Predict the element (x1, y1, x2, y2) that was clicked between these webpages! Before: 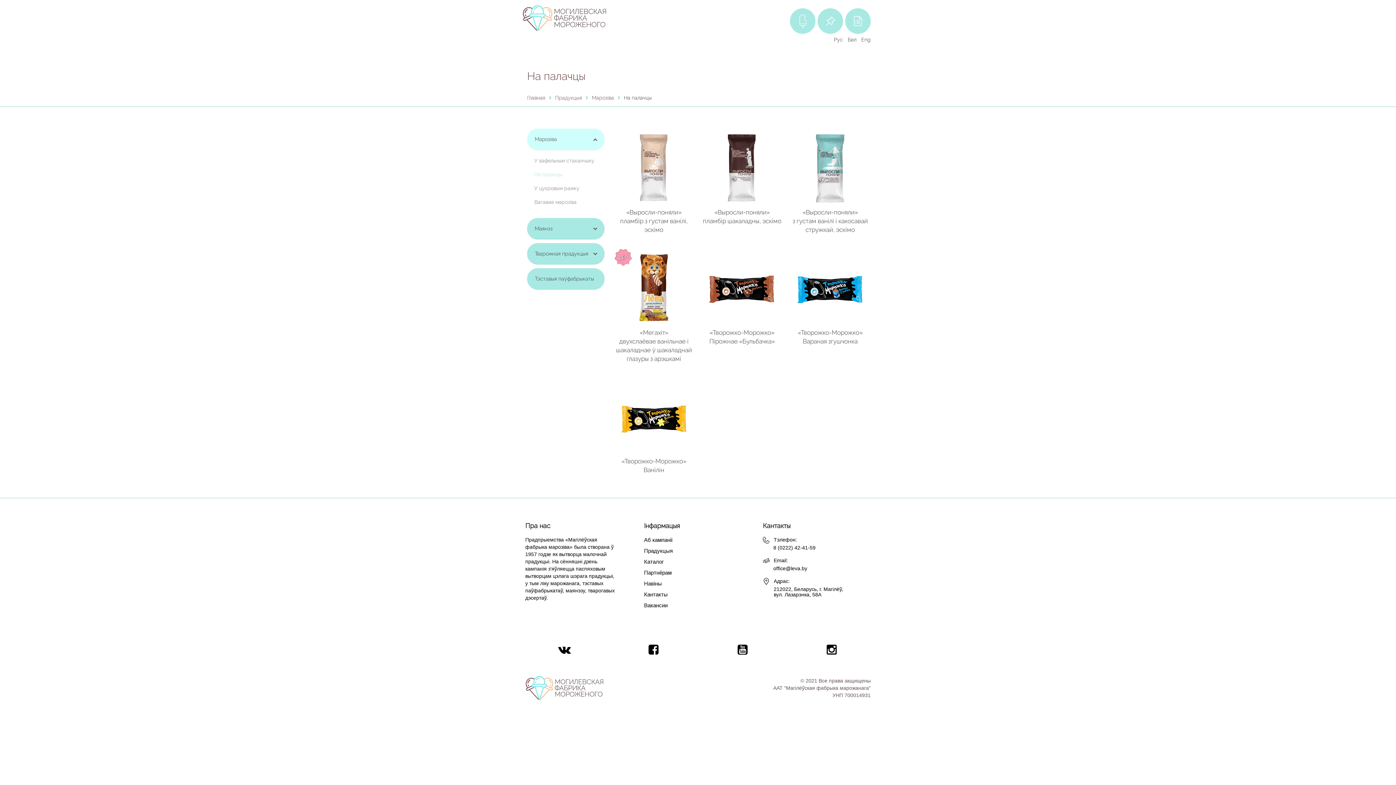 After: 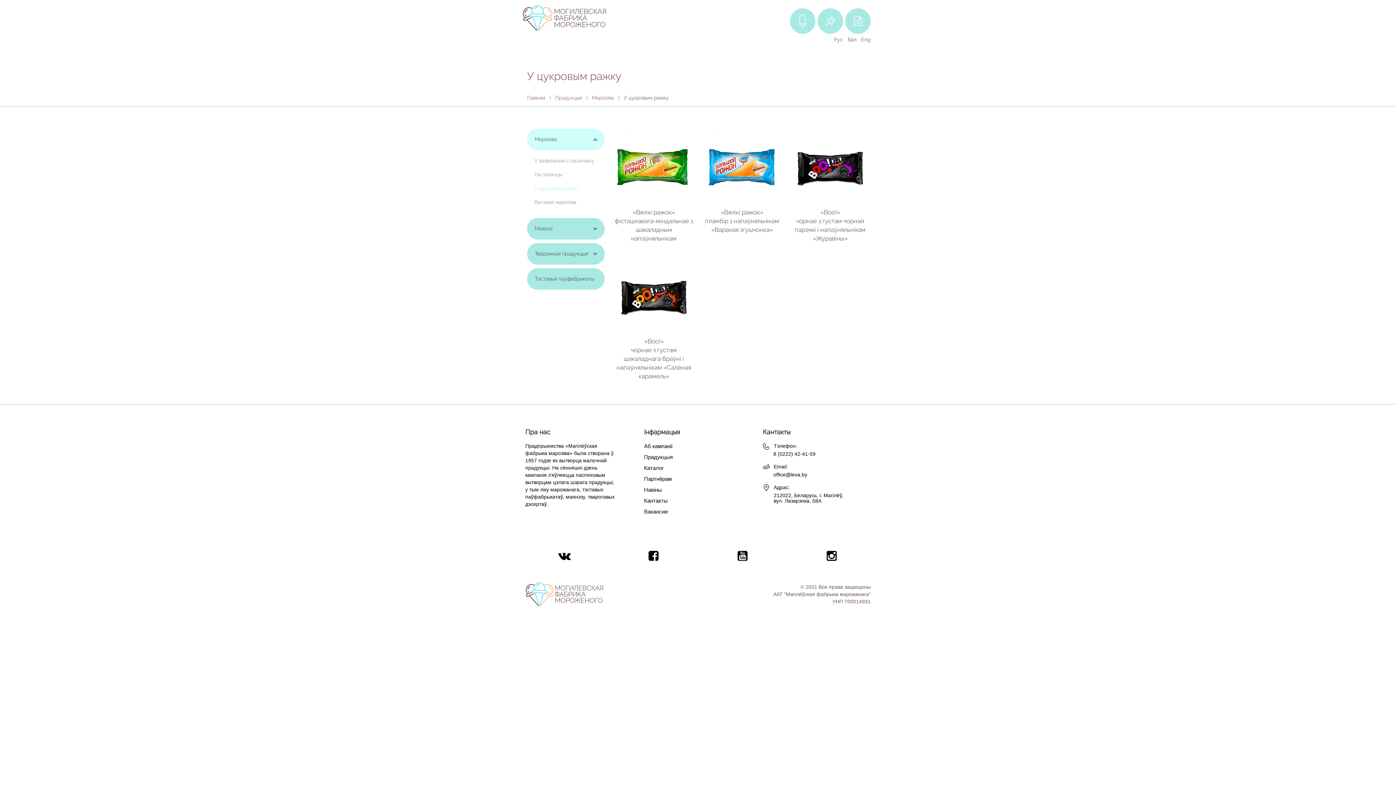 Action: bbox: (527, 181, 604, 195) label: У цукровым ражку